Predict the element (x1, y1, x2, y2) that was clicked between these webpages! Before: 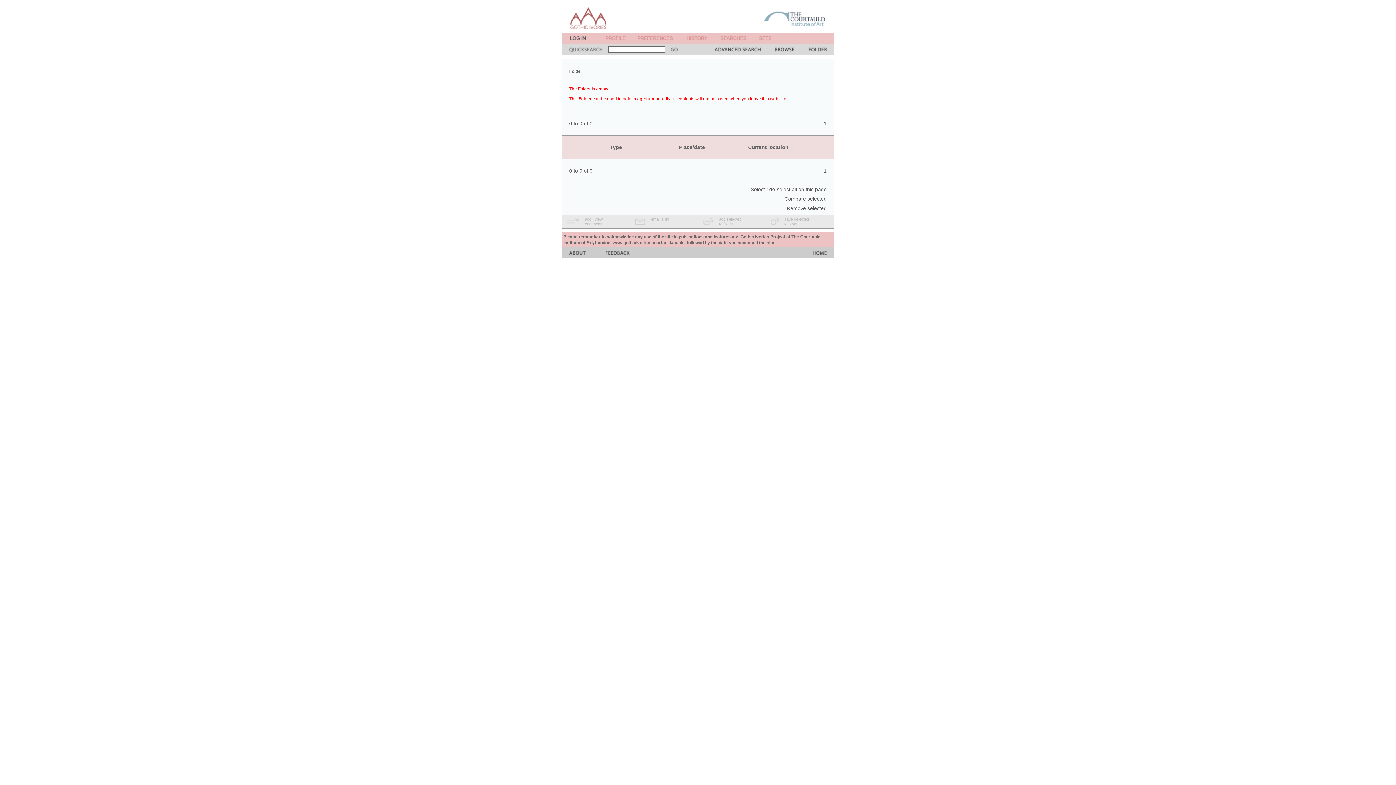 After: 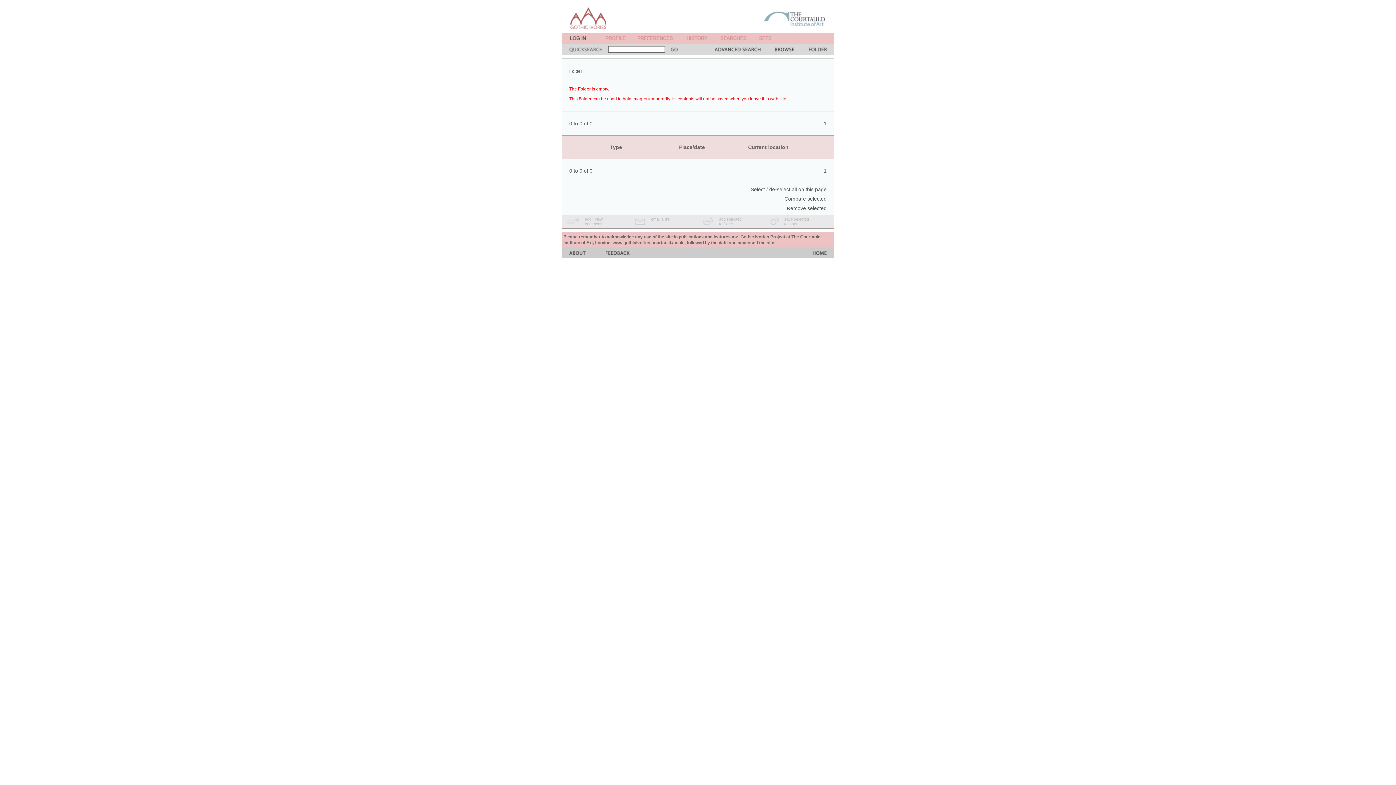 Action: label: add / view
comments bbox: (585, 217, 603, 226)